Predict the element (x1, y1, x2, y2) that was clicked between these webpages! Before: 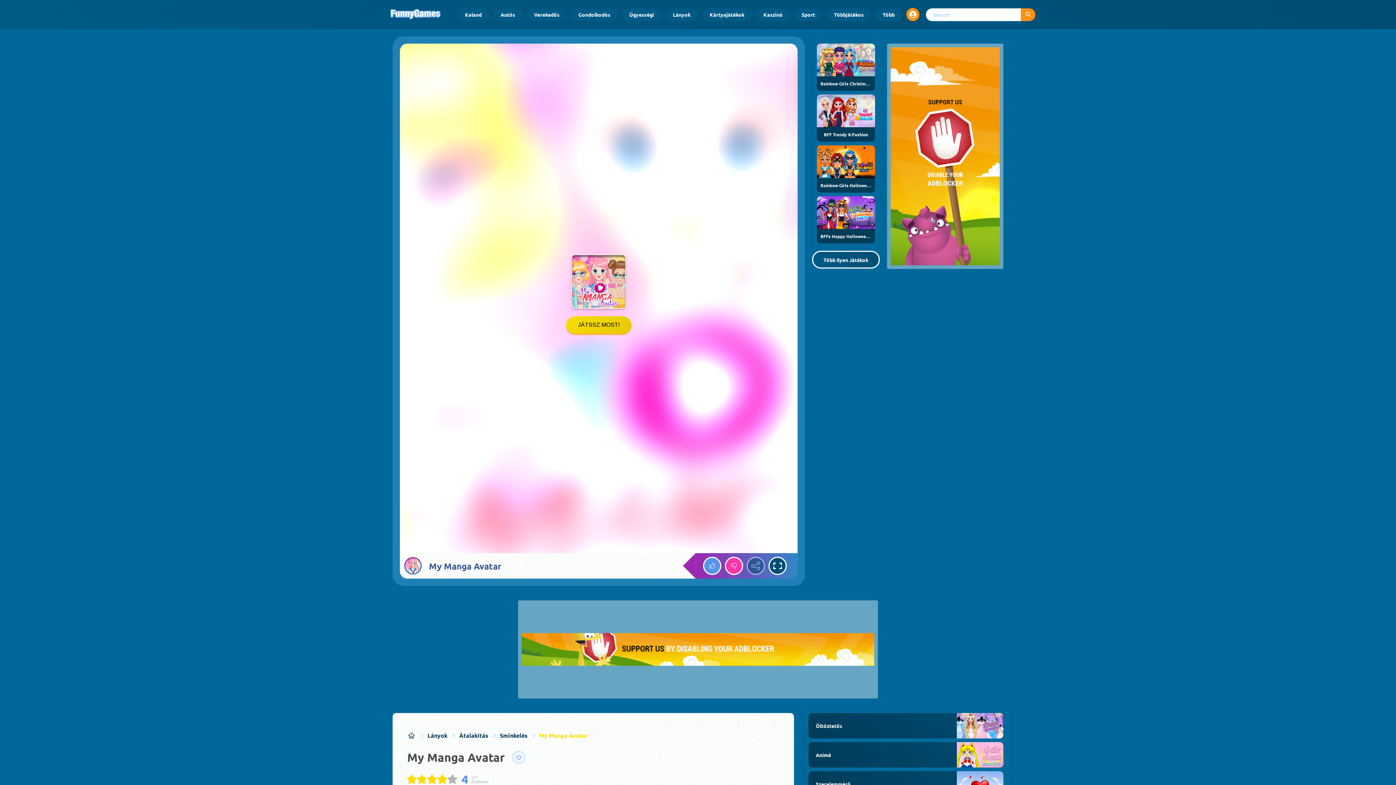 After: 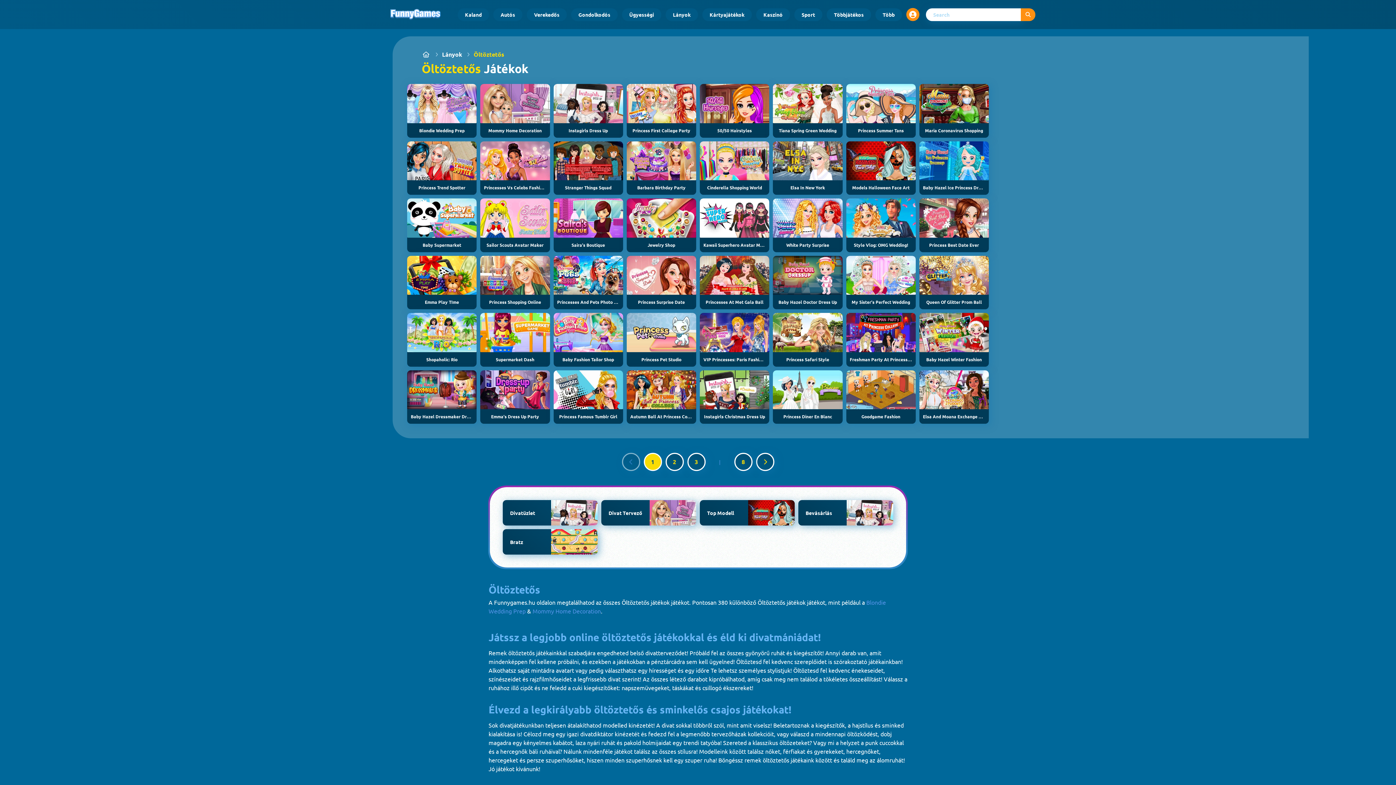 Action: bbox: (808, 713, 1003, 738) label: Öltöztetős